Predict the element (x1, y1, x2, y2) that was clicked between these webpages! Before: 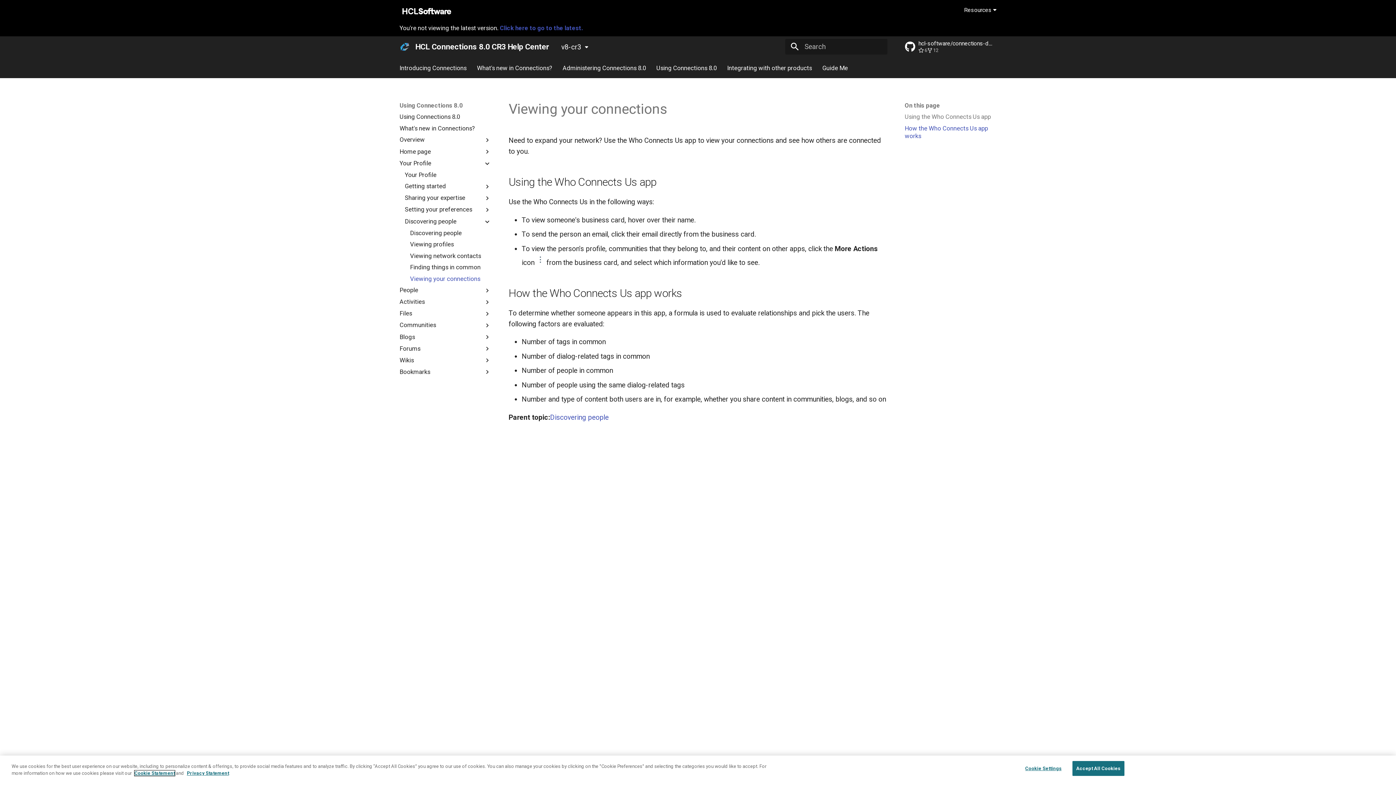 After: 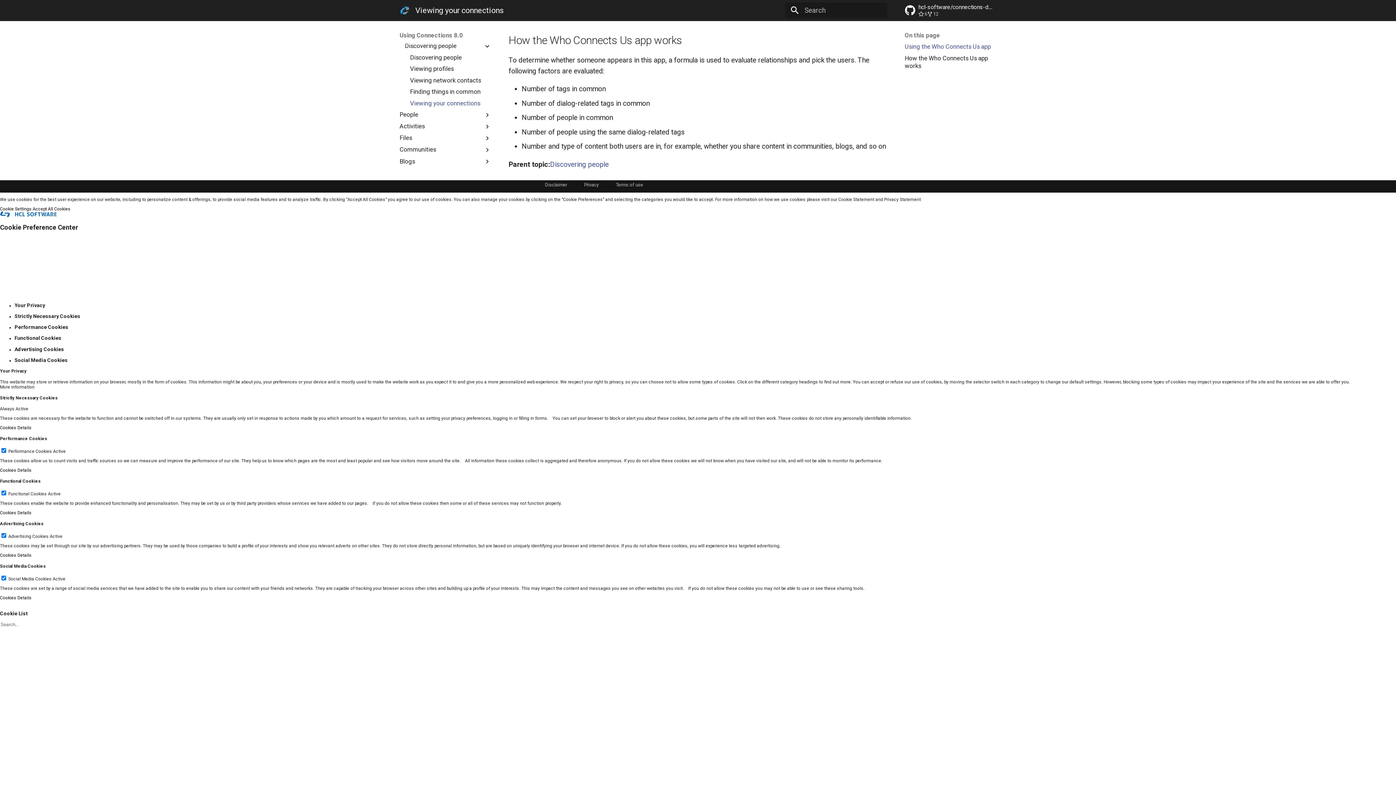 Action: bbox: (905, 106, 996, 121) label: How the Who Connects Us app works